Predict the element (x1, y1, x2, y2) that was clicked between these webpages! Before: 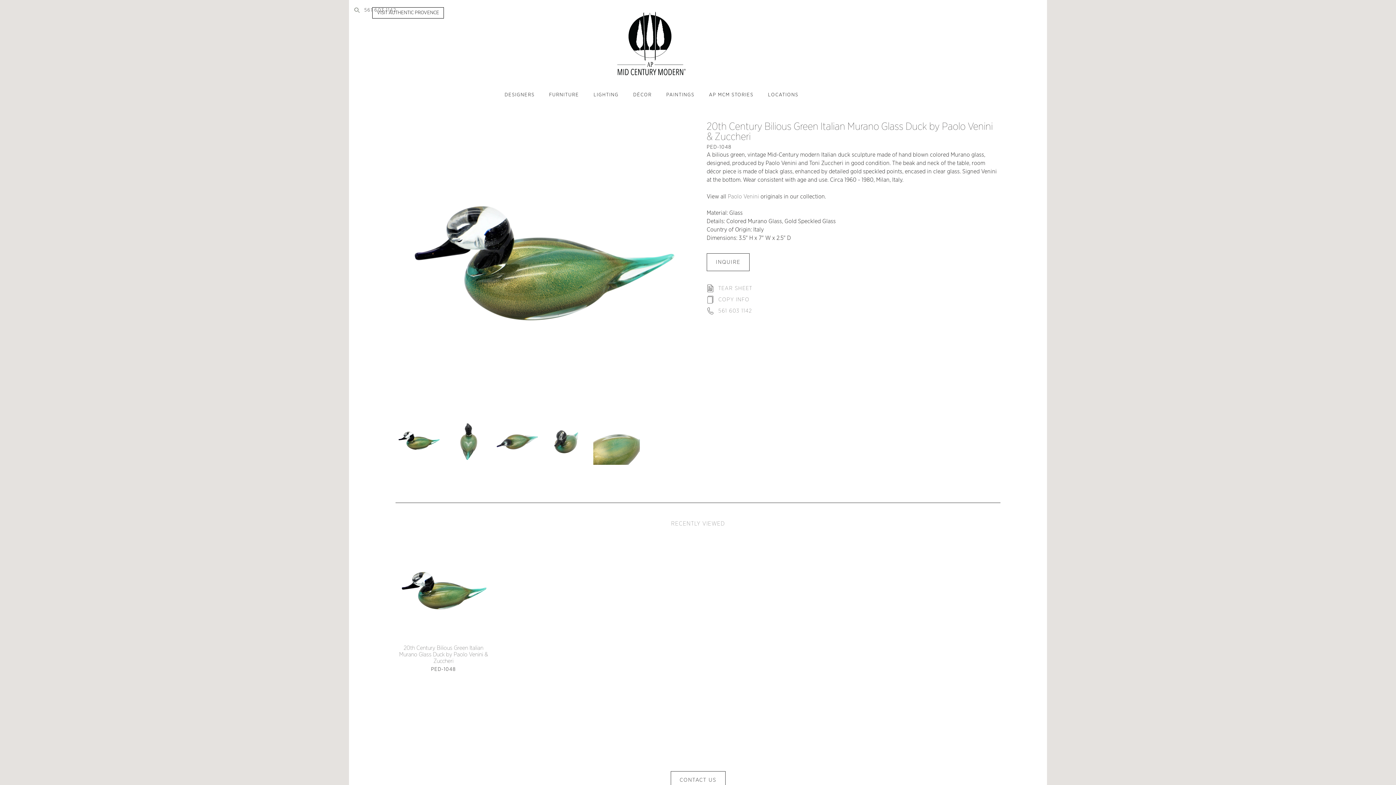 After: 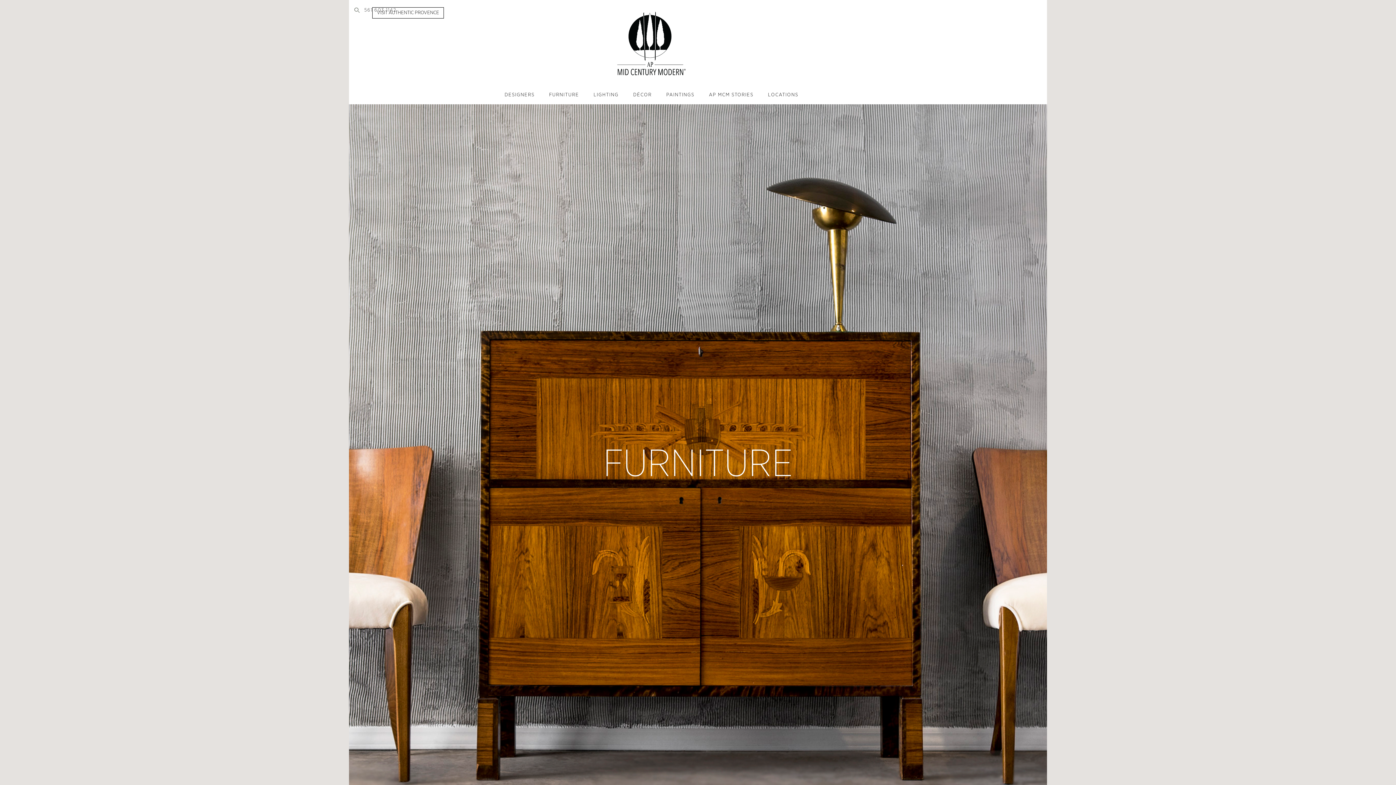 Action: label: FURNITURE bbox: (549, 92, 579, 97)